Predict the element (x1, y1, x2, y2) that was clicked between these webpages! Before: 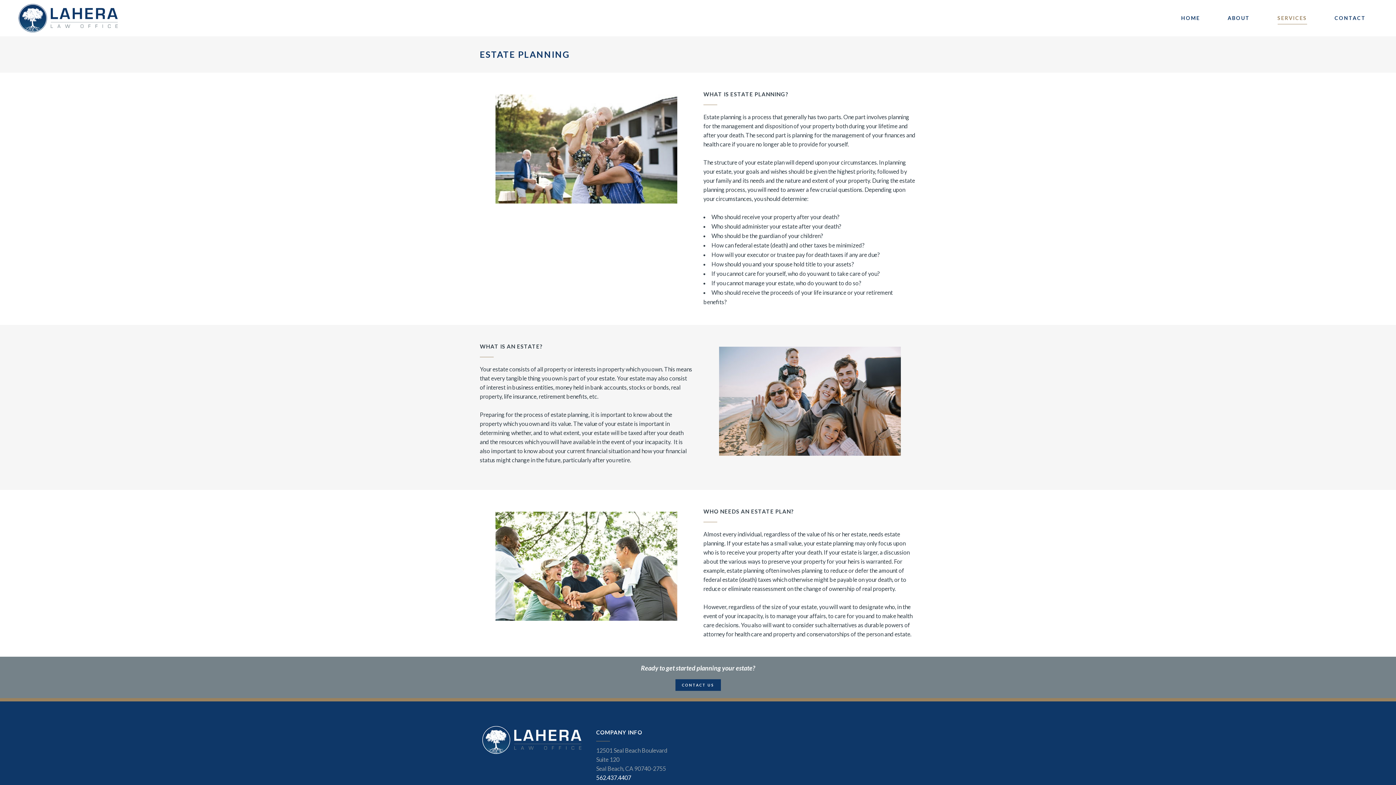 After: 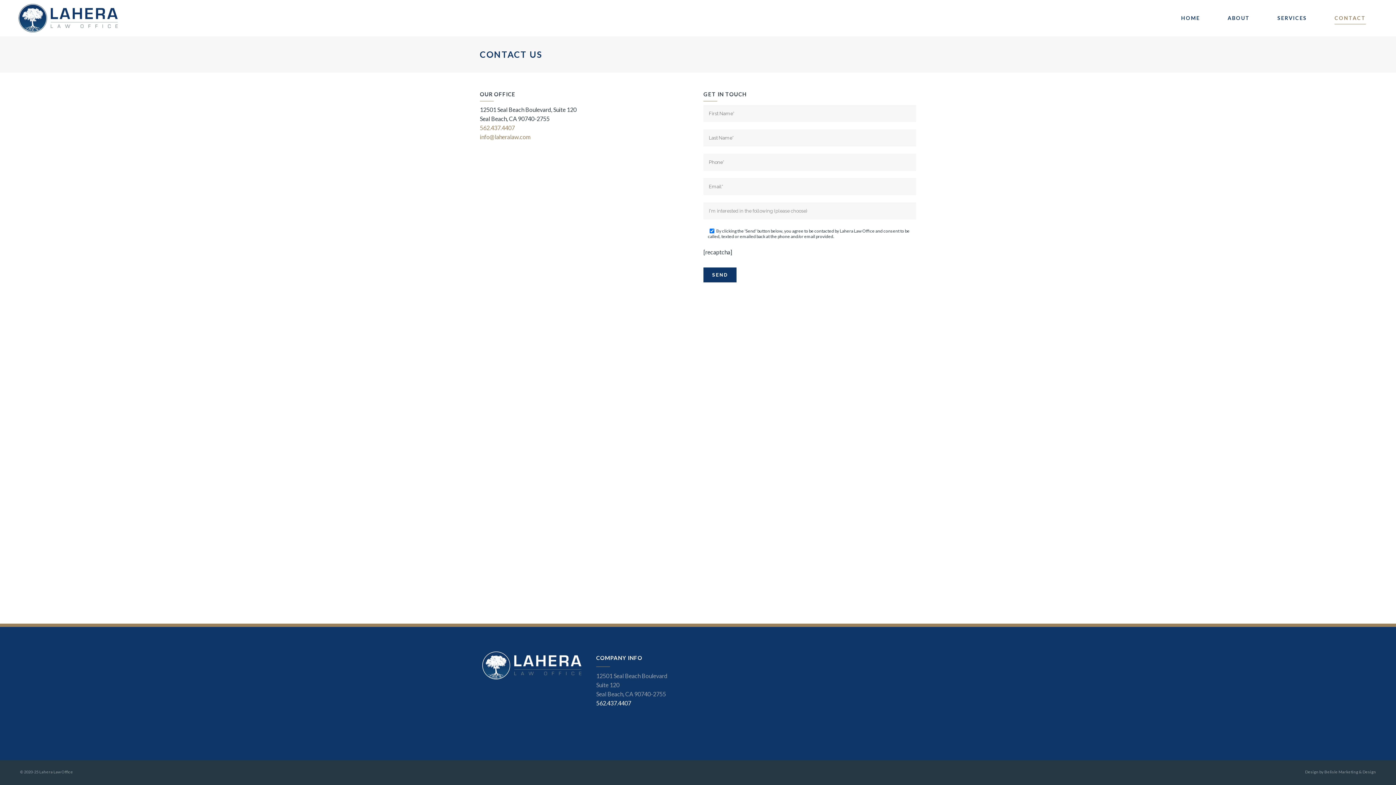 Action: label: CONTACT US bbox: (675, 679, 720, 691)